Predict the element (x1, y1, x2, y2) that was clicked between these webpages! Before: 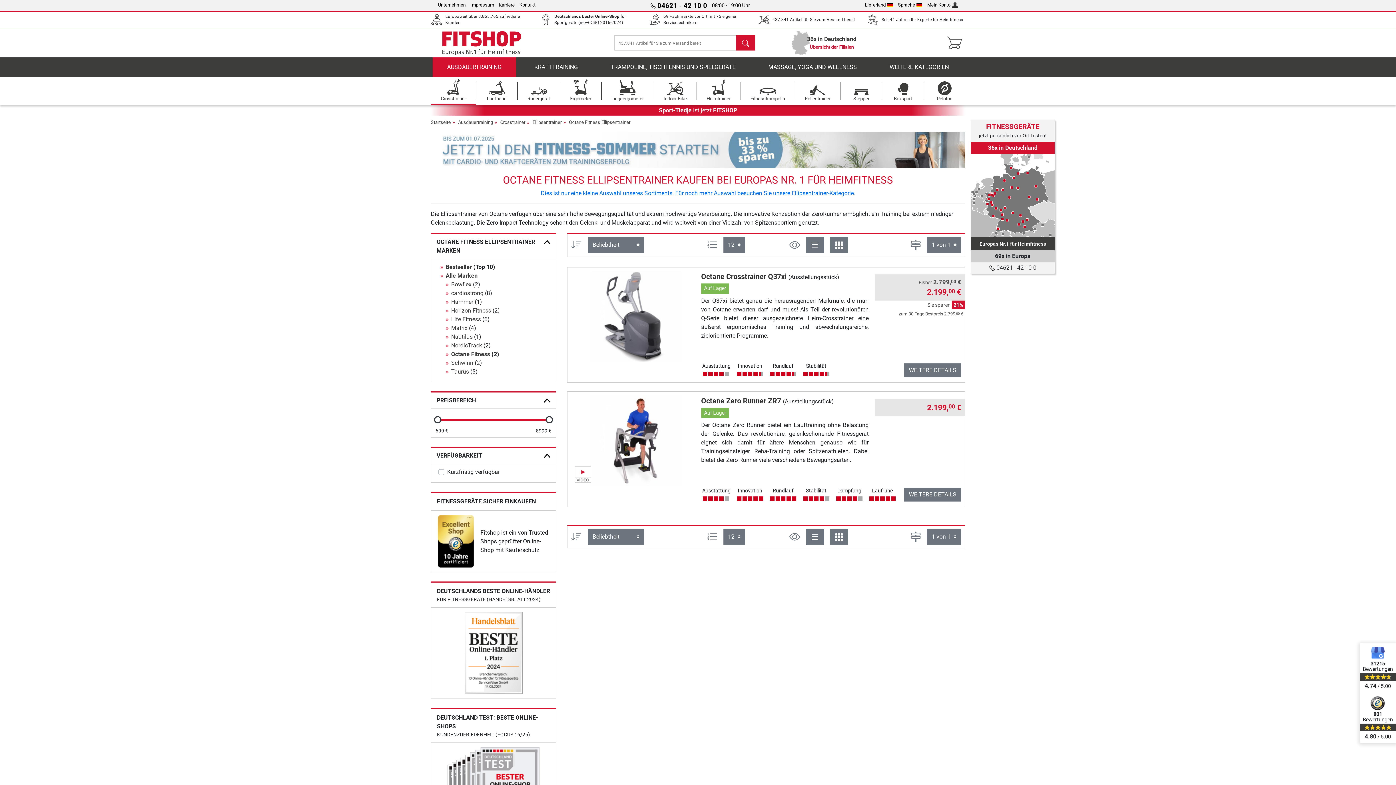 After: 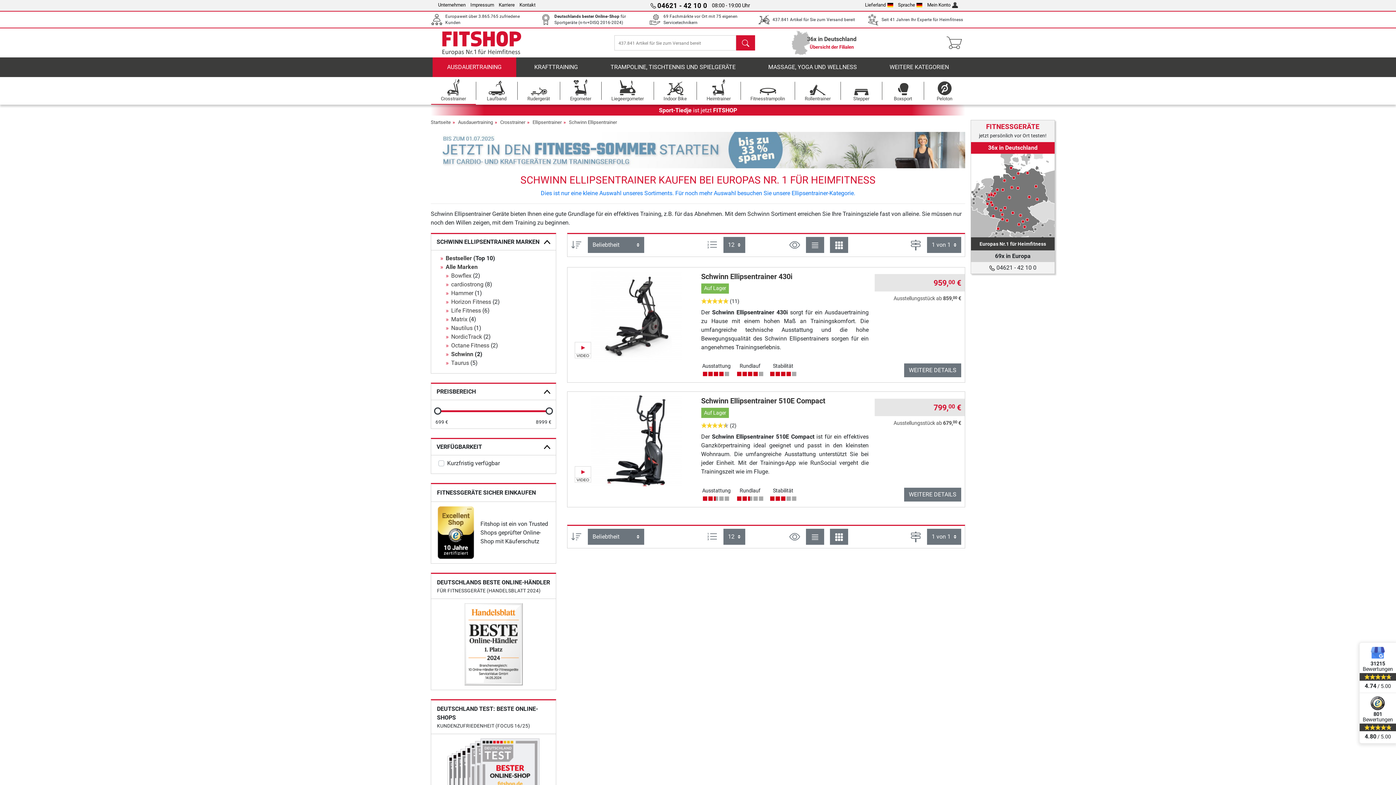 Action: label: Schwinn bbox: (451, 359, 473, 366)